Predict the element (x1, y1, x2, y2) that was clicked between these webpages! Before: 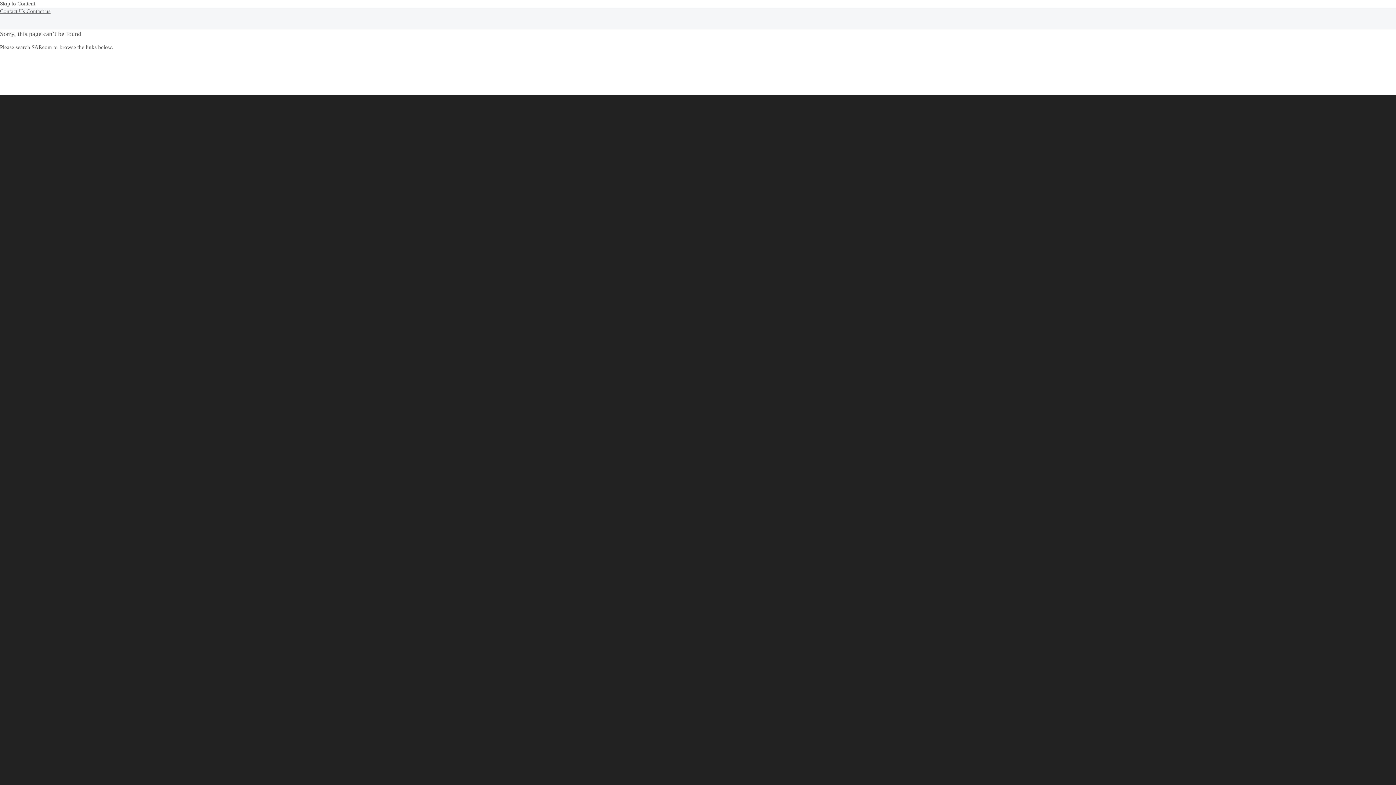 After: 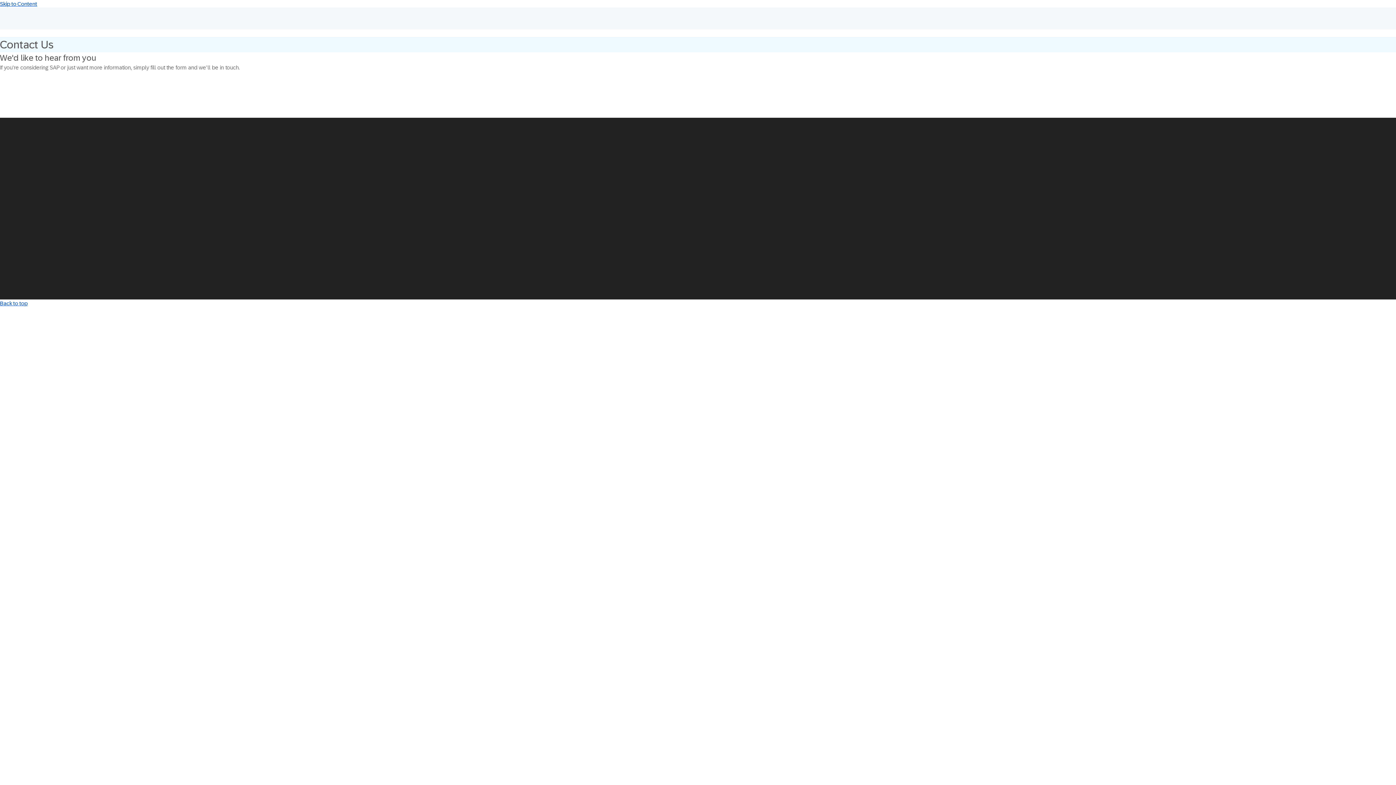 Action: label: Contact Us  bbox: (0, 8, 26, 14)